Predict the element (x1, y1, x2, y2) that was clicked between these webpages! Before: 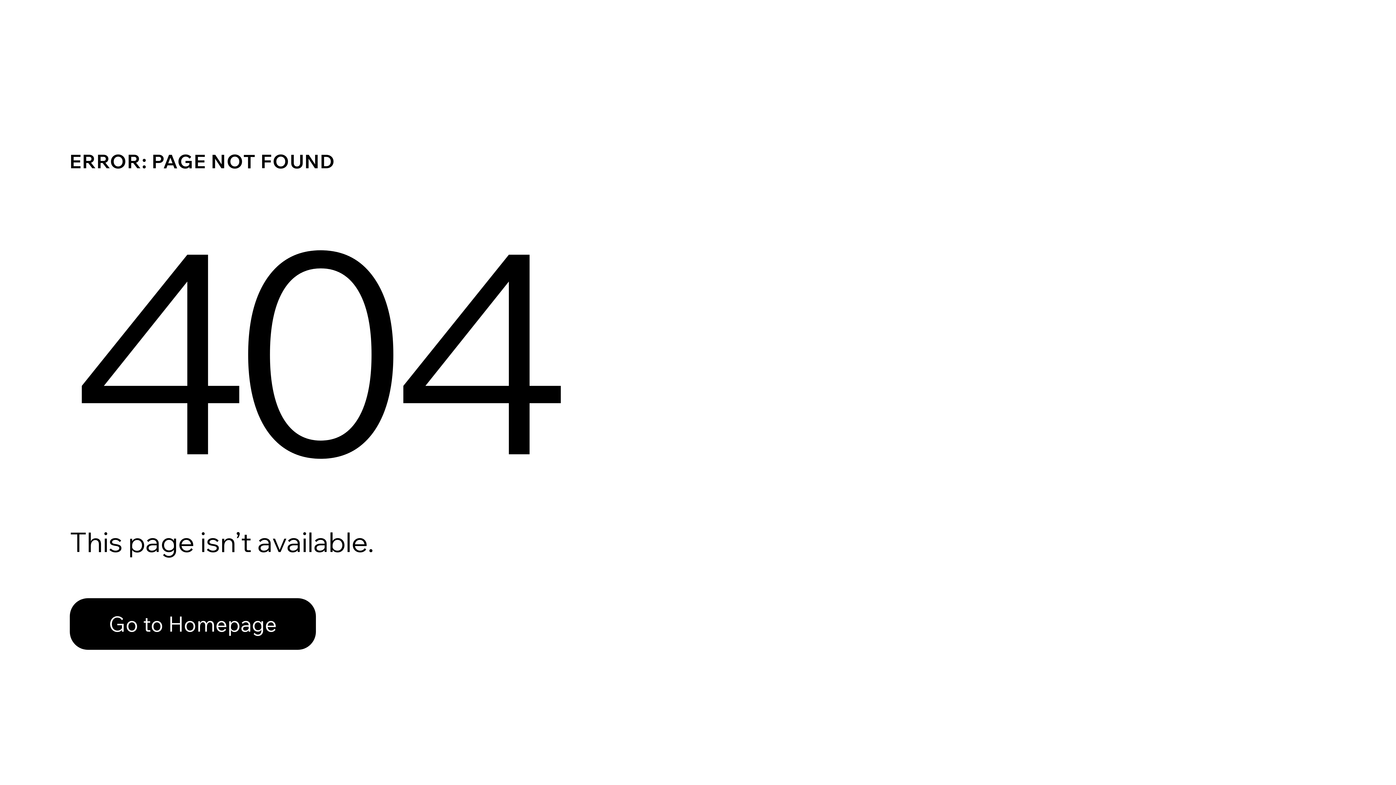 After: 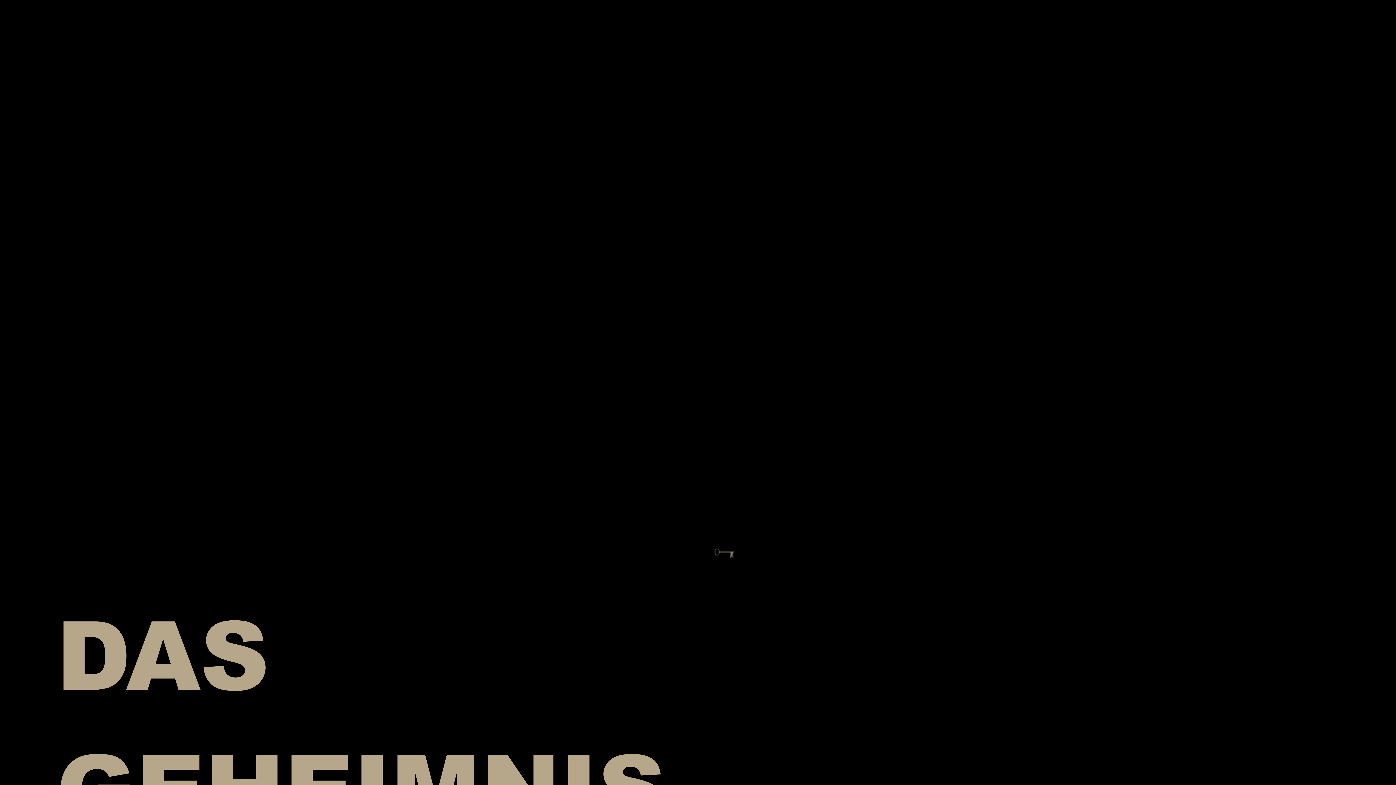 Action: label: Go to Homepage bbox: (69, 582, 768, 659)